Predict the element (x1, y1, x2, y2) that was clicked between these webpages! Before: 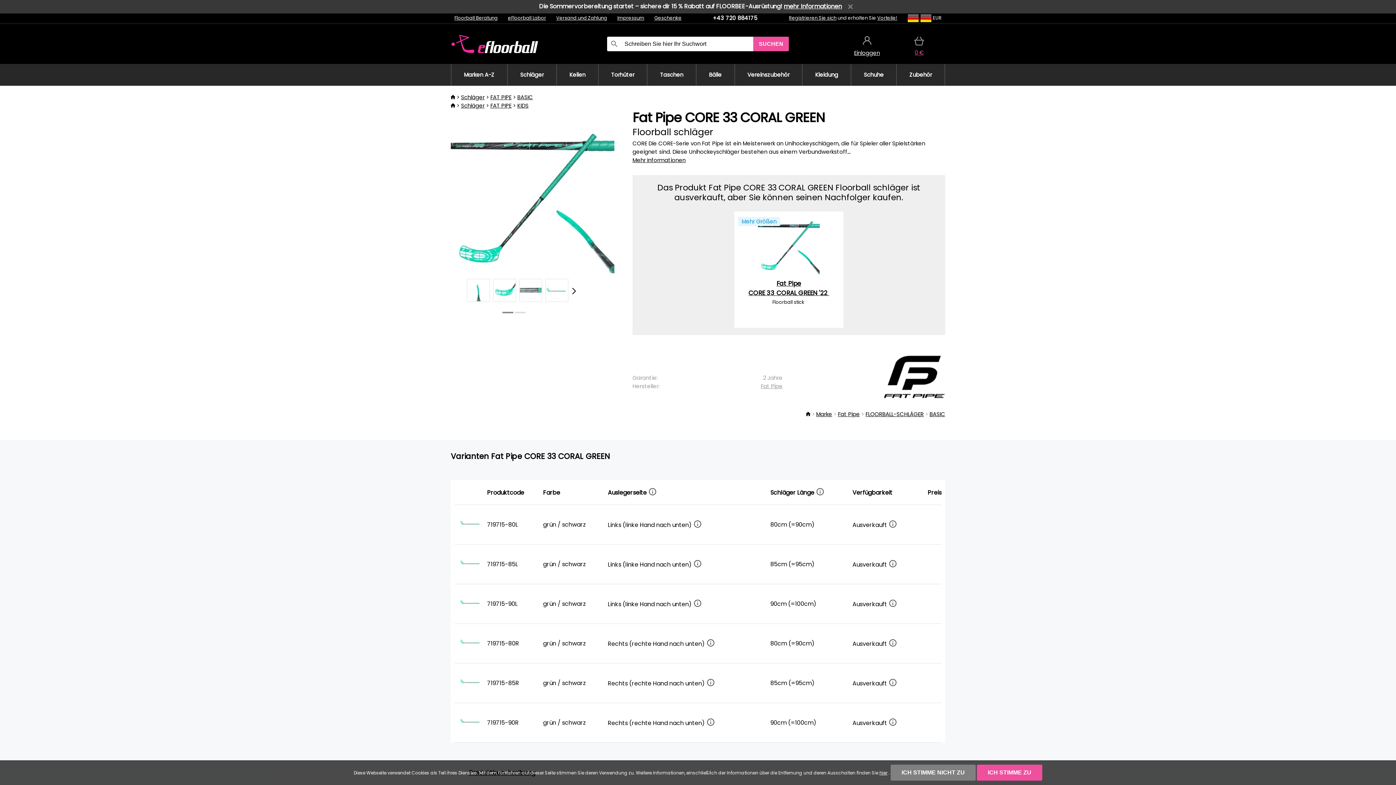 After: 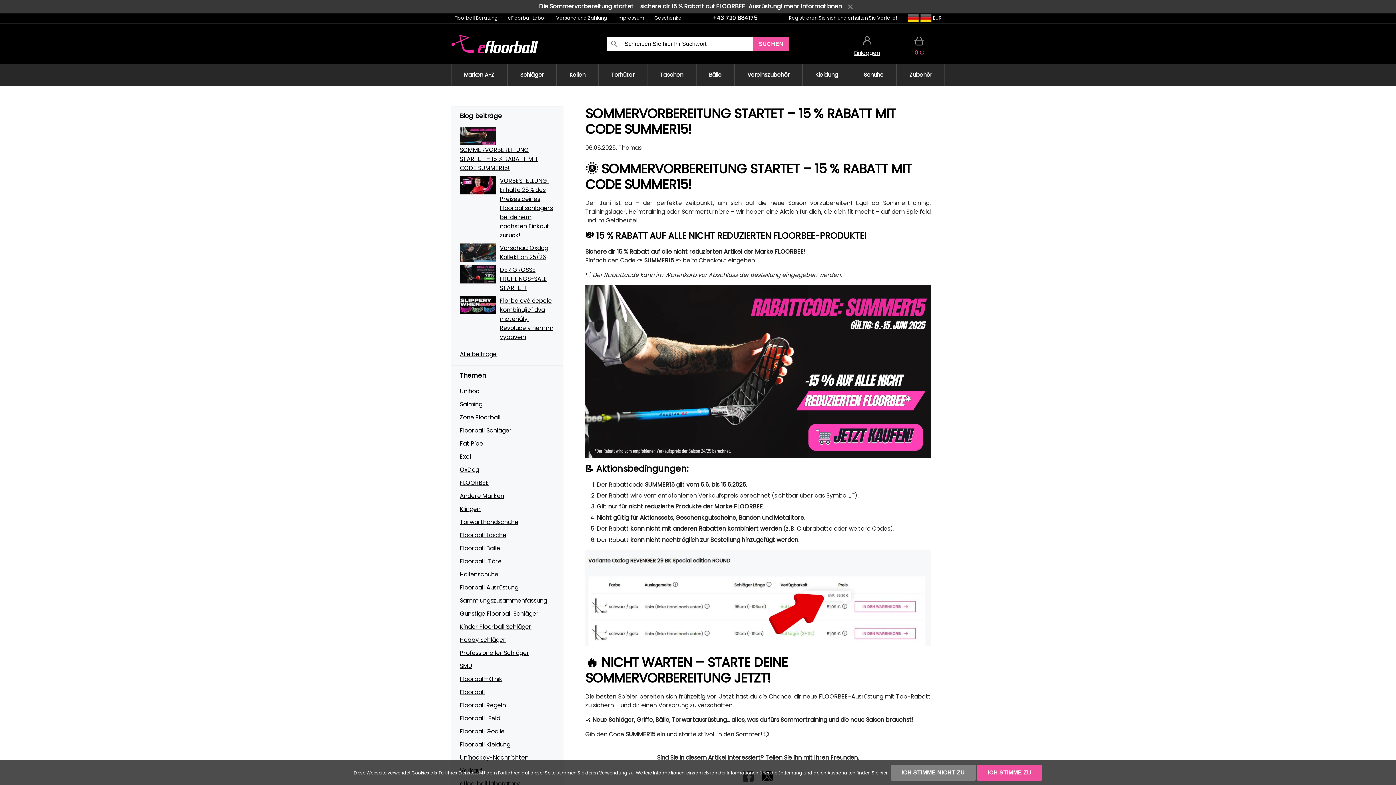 Action: label: mehr Informationen bbox: (784, 2, 842, 10)